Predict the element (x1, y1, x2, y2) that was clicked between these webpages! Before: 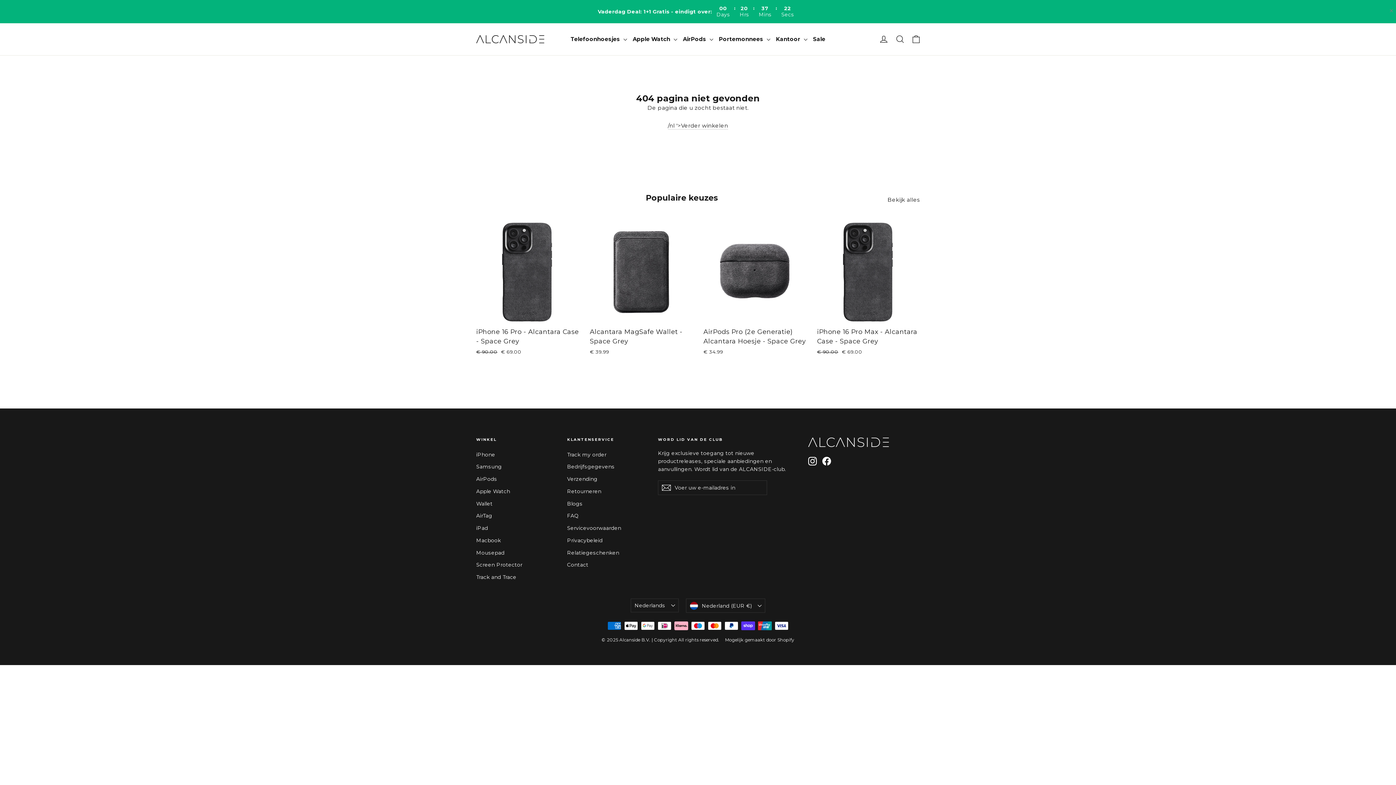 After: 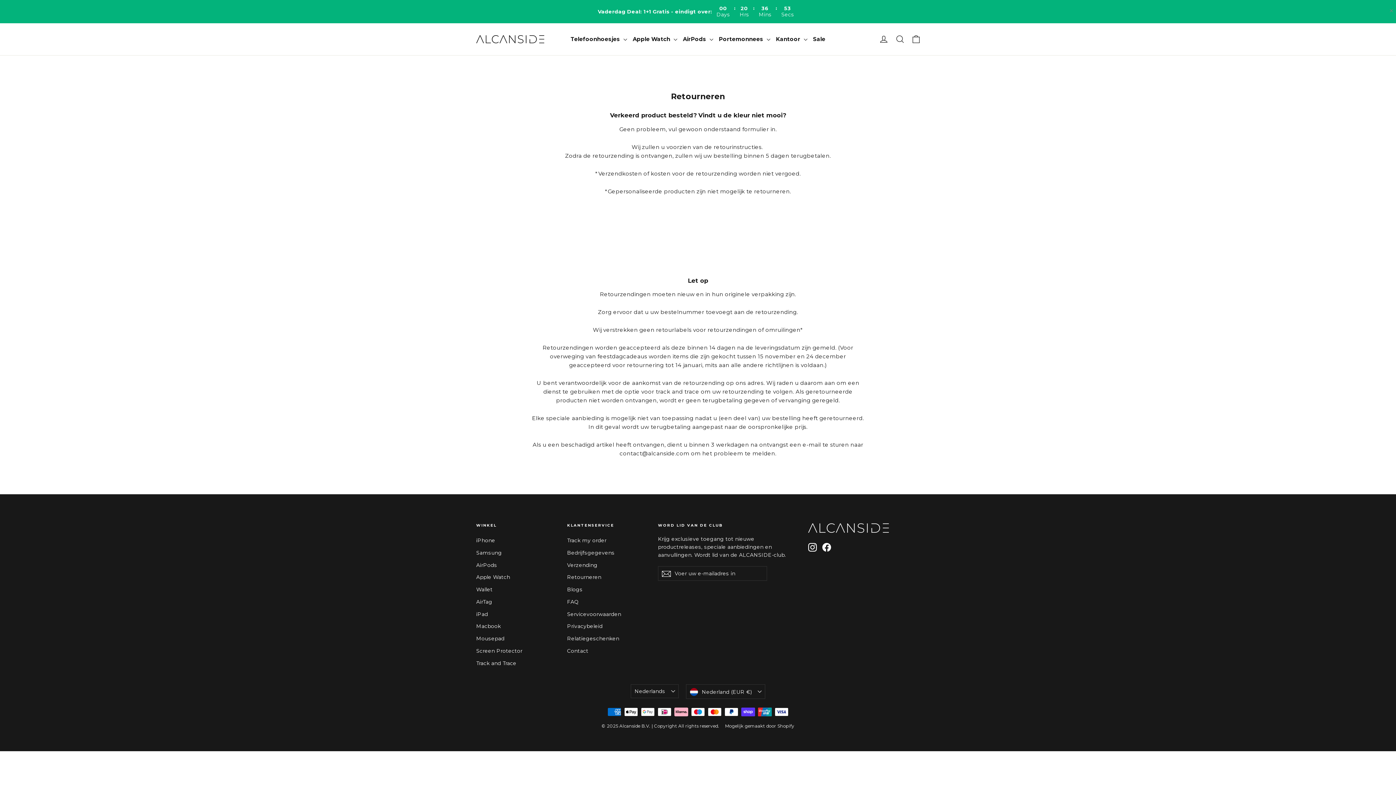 Action: bbox: (567, 486, 647, 497) label: Retourneren